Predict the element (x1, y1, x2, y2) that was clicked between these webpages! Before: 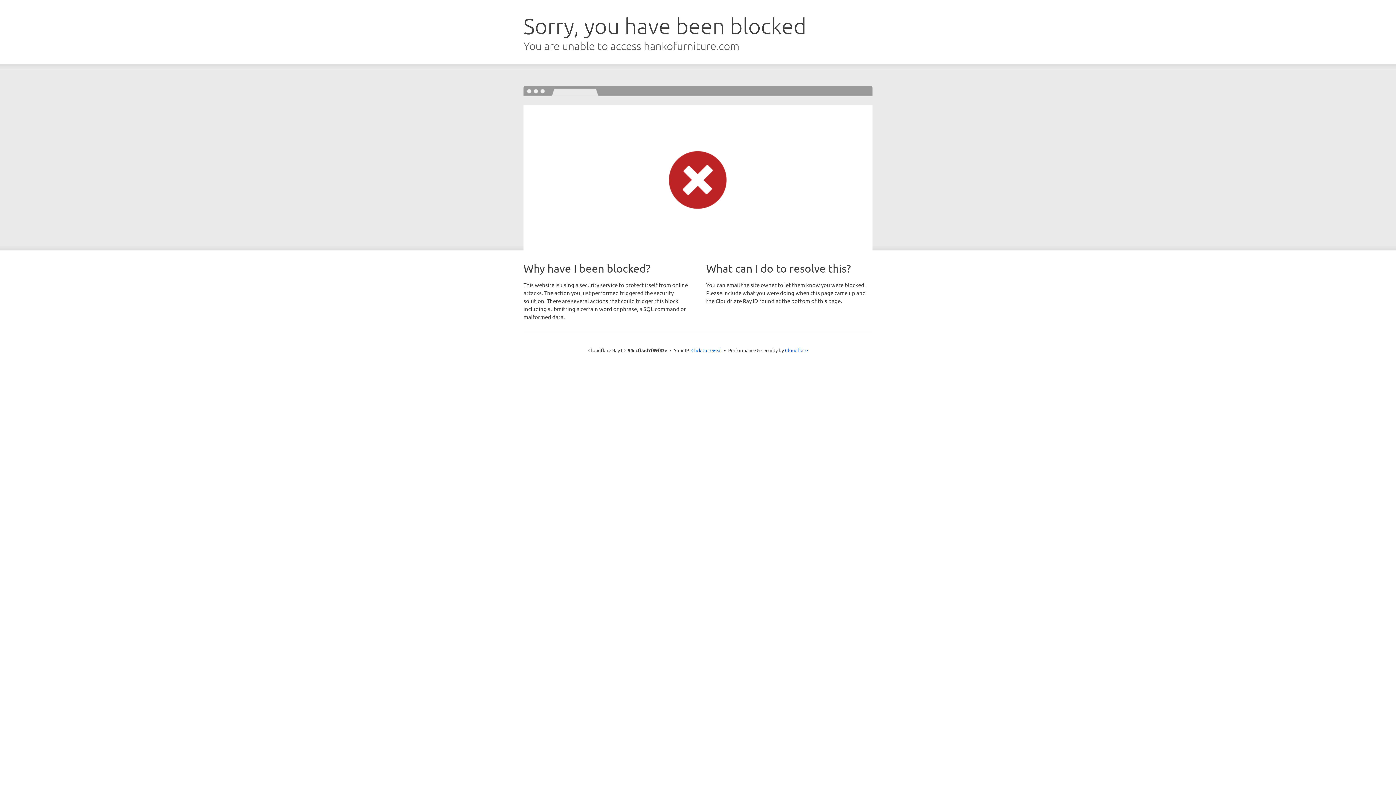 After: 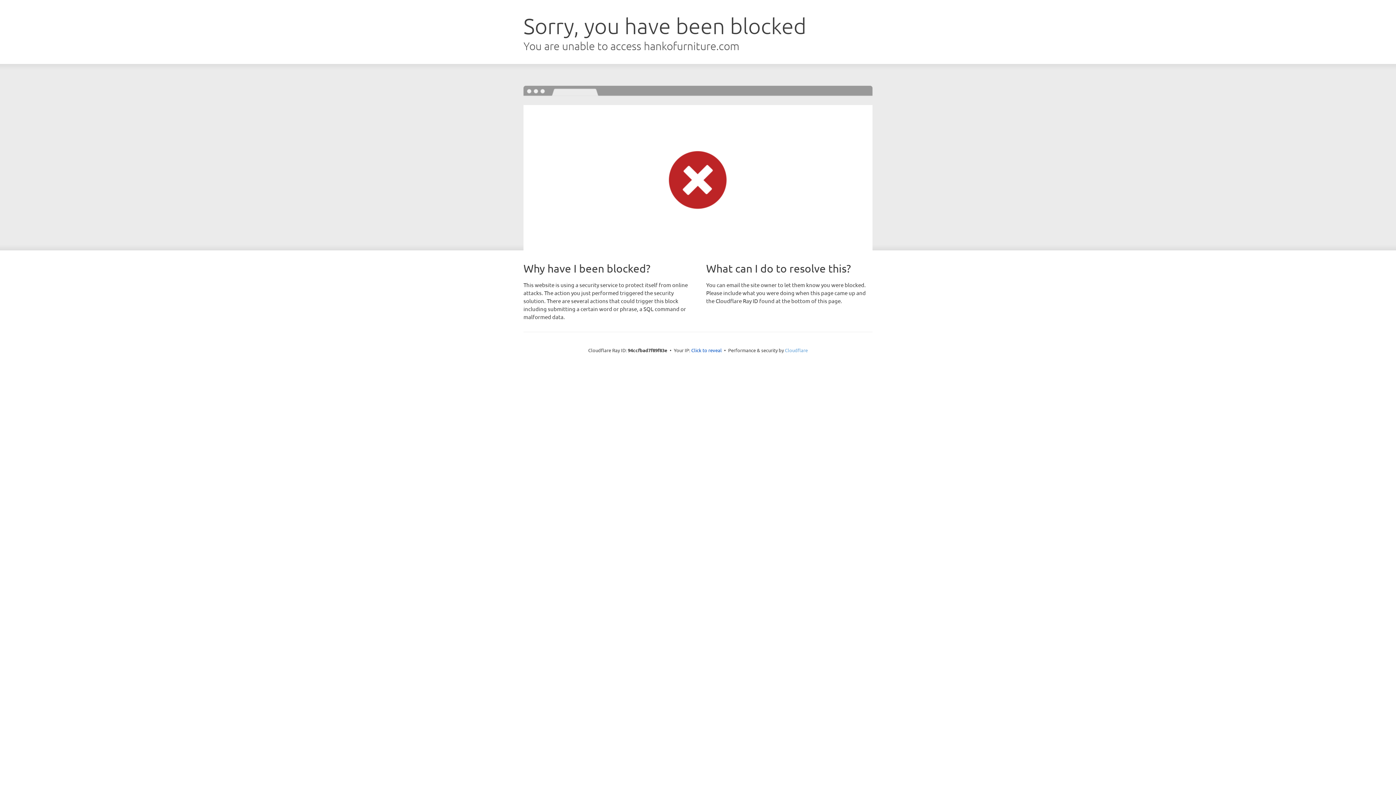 Action: bbox: (785, 347, 808, 353) label: Cloudflare